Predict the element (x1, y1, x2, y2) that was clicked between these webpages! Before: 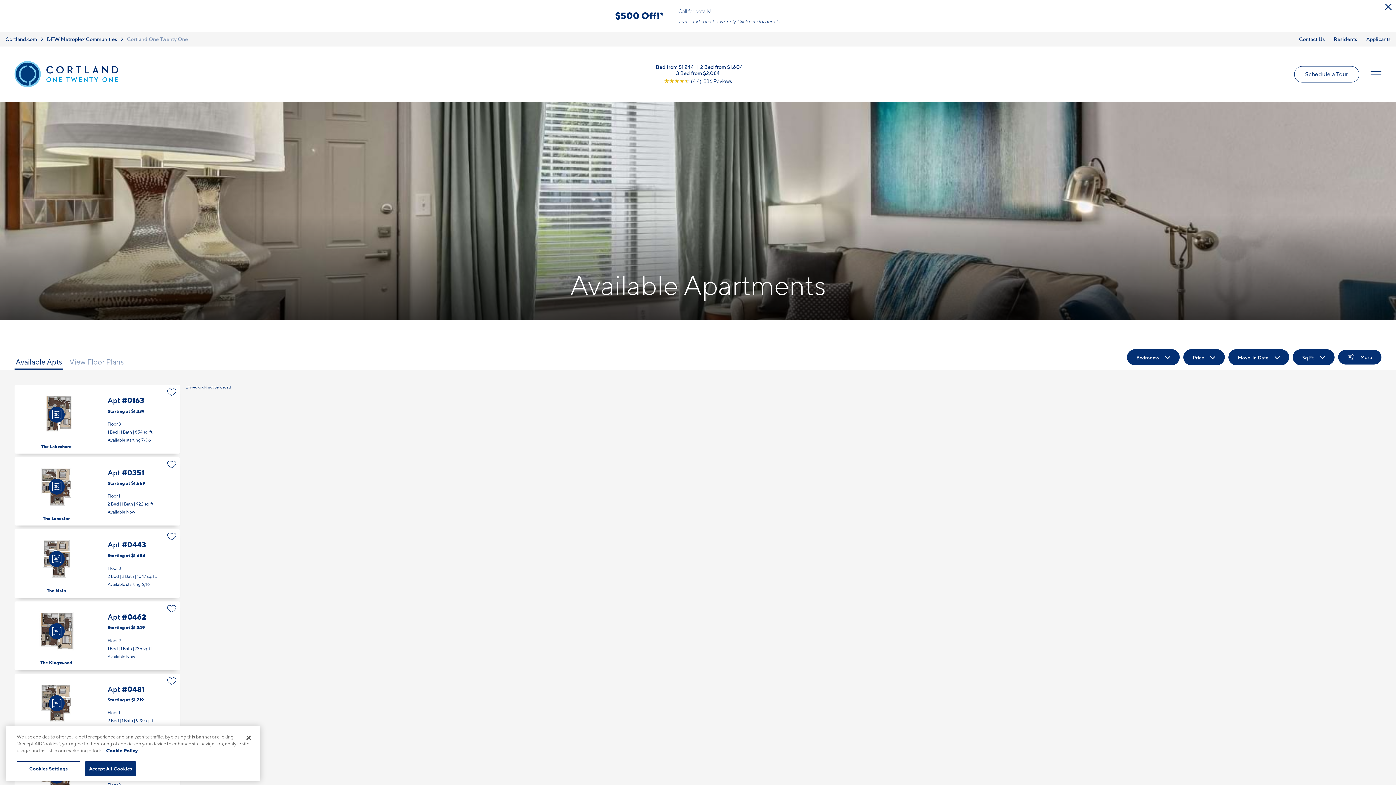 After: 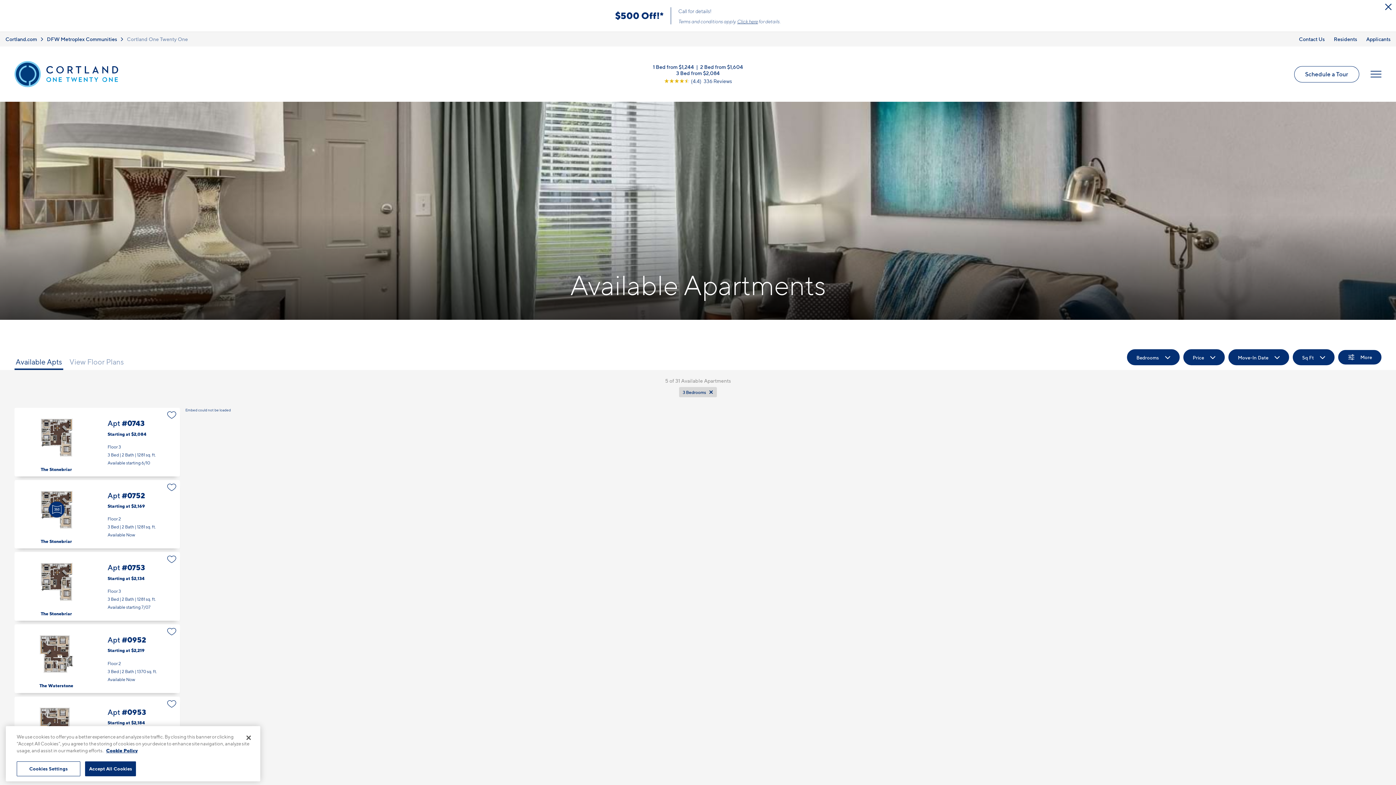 Action: label: 3 Bed from $2,084 bbox: (676, 70, 720, 76)